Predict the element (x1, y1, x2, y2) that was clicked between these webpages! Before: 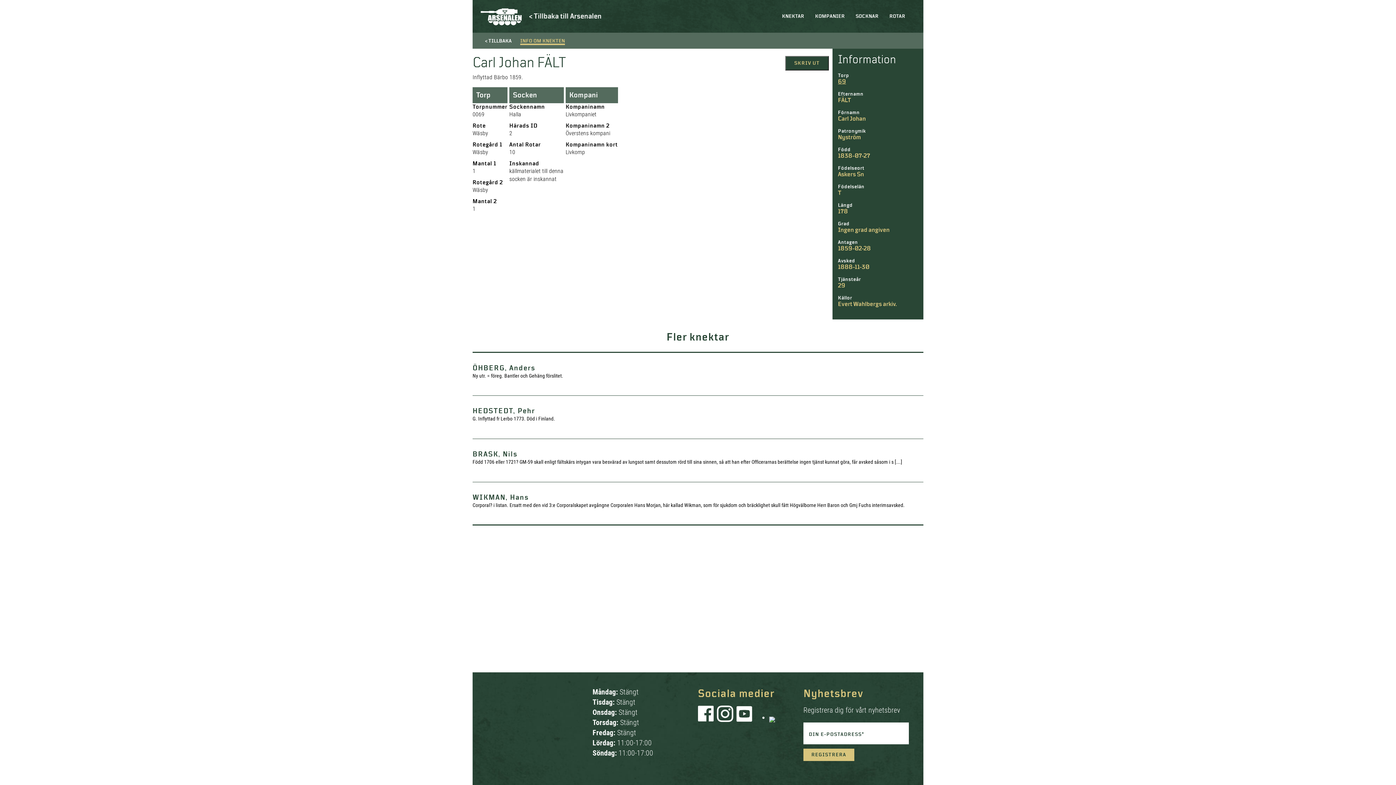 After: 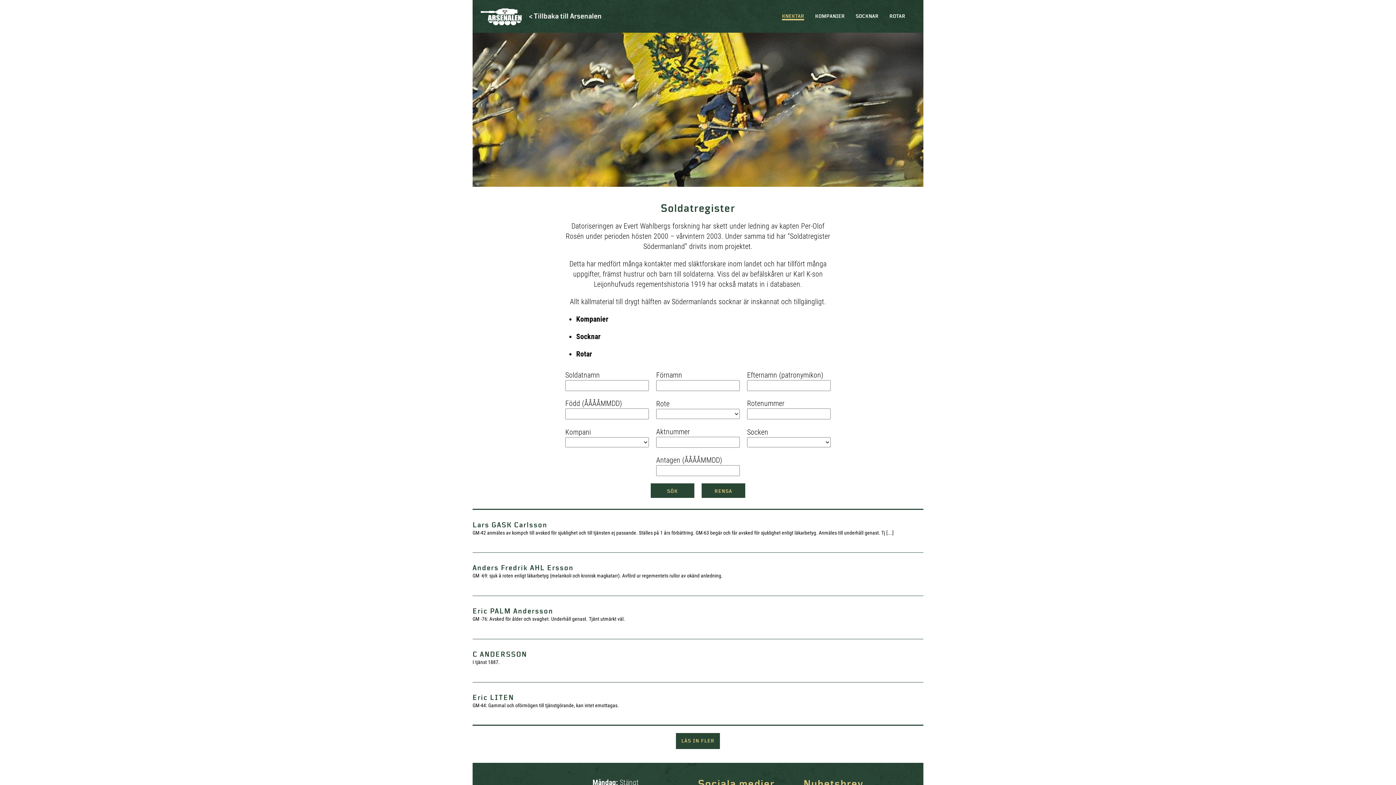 Action: label: KNEKTAR bbox: (782, 13, 804, 18)